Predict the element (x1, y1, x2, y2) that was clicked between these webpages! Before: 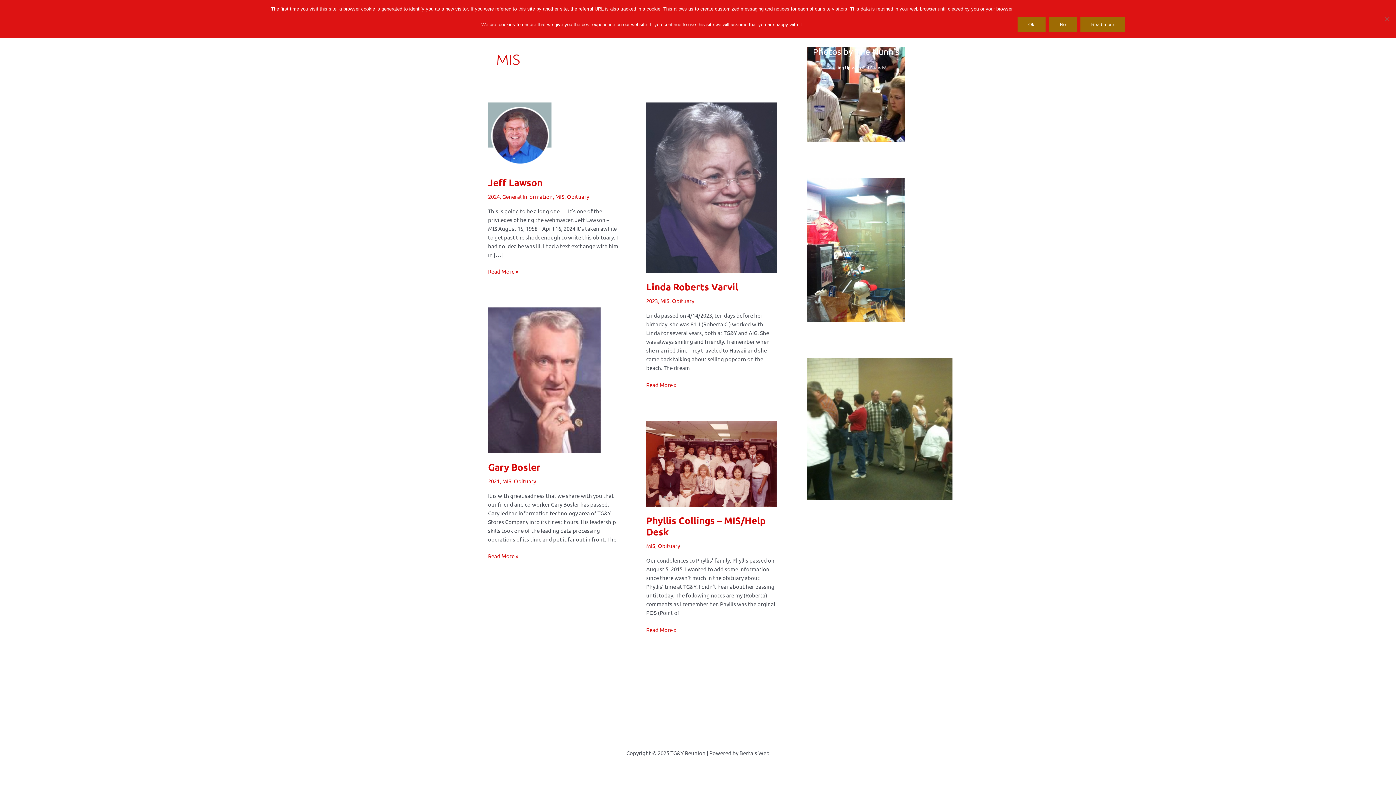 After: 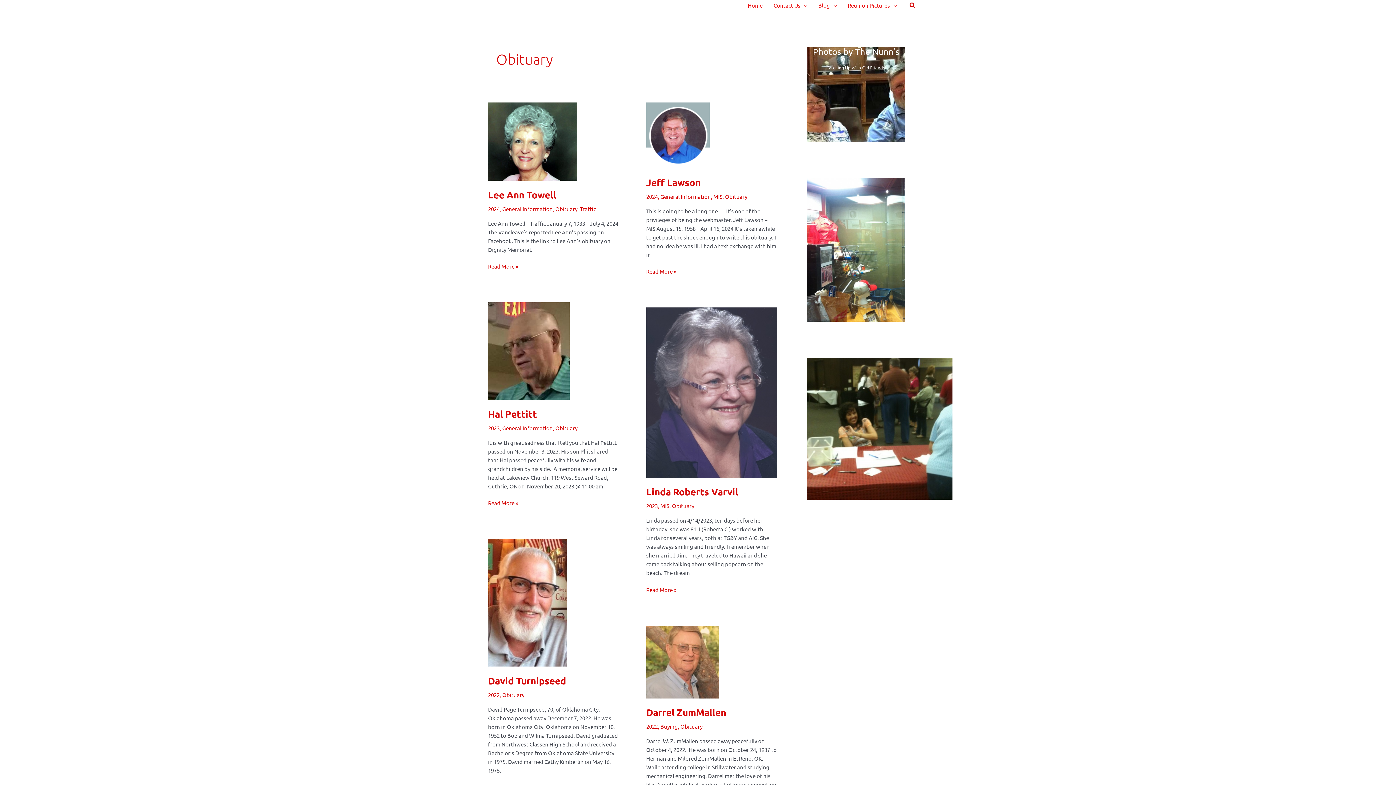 Action: label: Obituary bbox: (514, 477, 536, 484)